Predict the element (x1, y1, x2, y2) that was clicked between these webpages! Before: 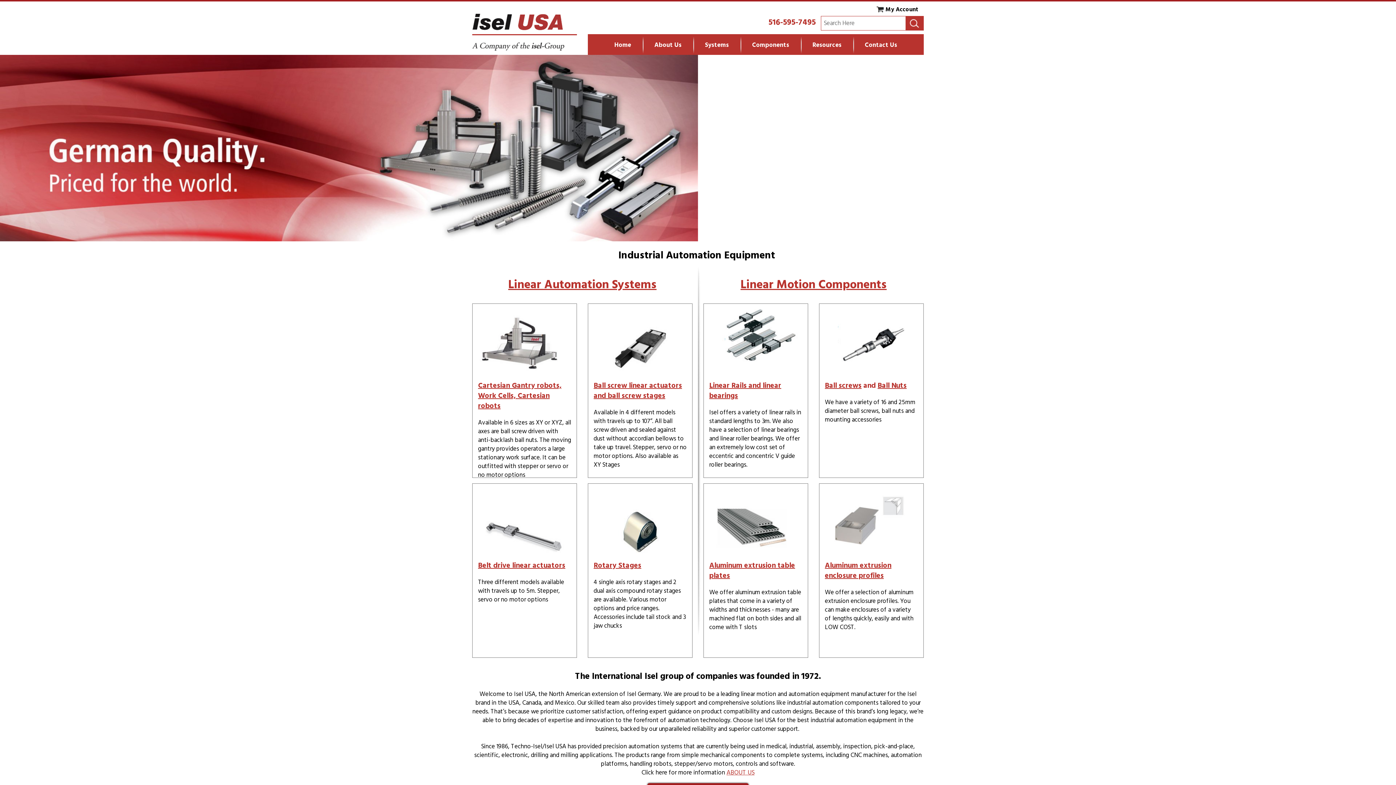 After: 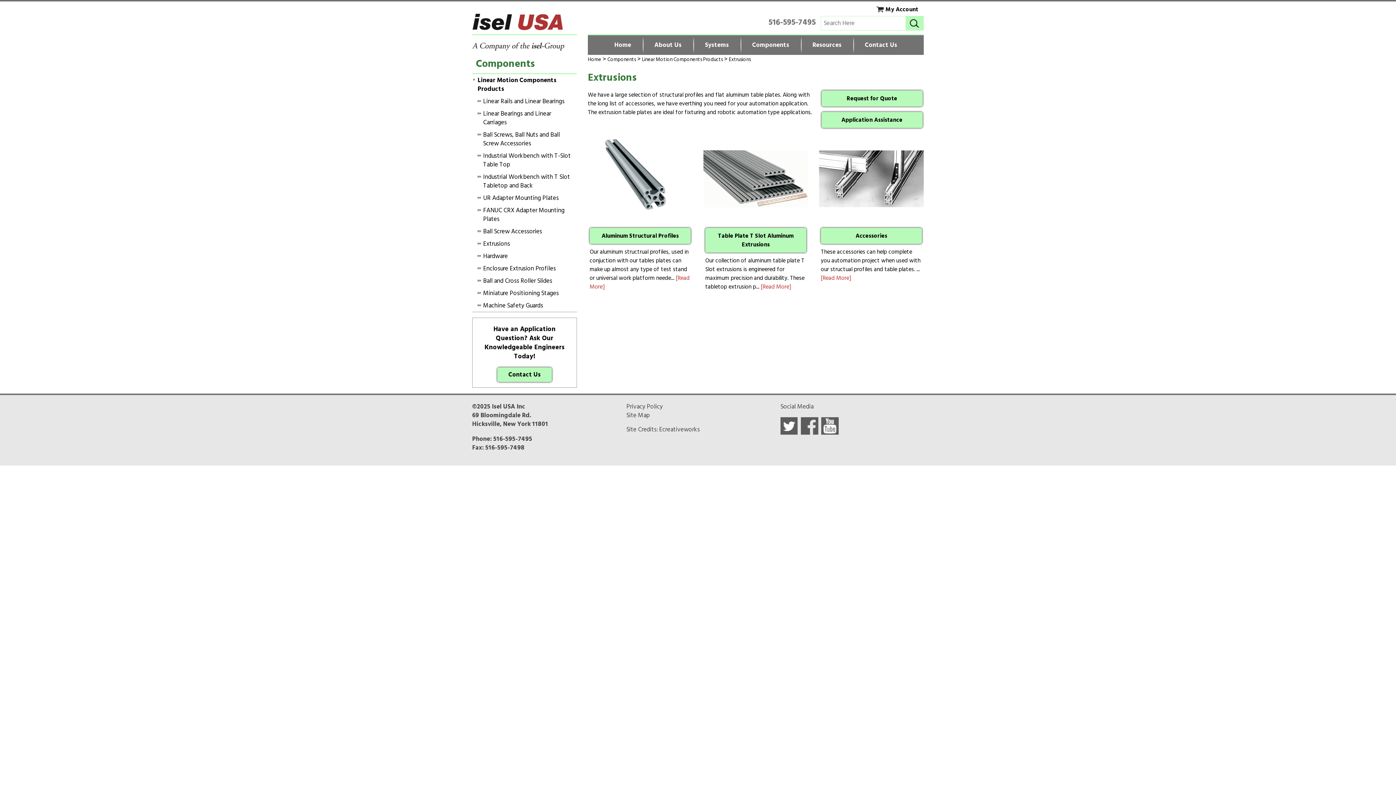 Action: bbox: (709, 489, 802, 553)